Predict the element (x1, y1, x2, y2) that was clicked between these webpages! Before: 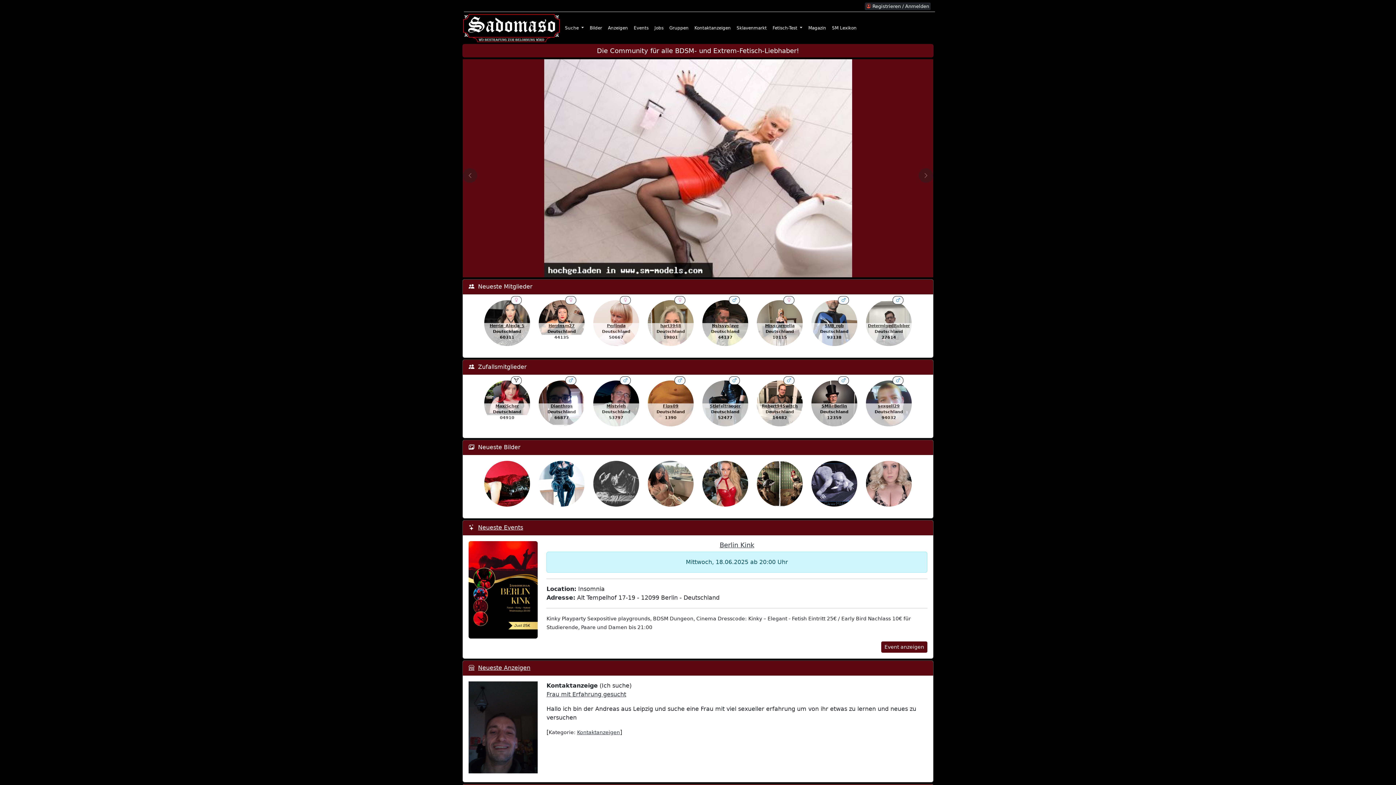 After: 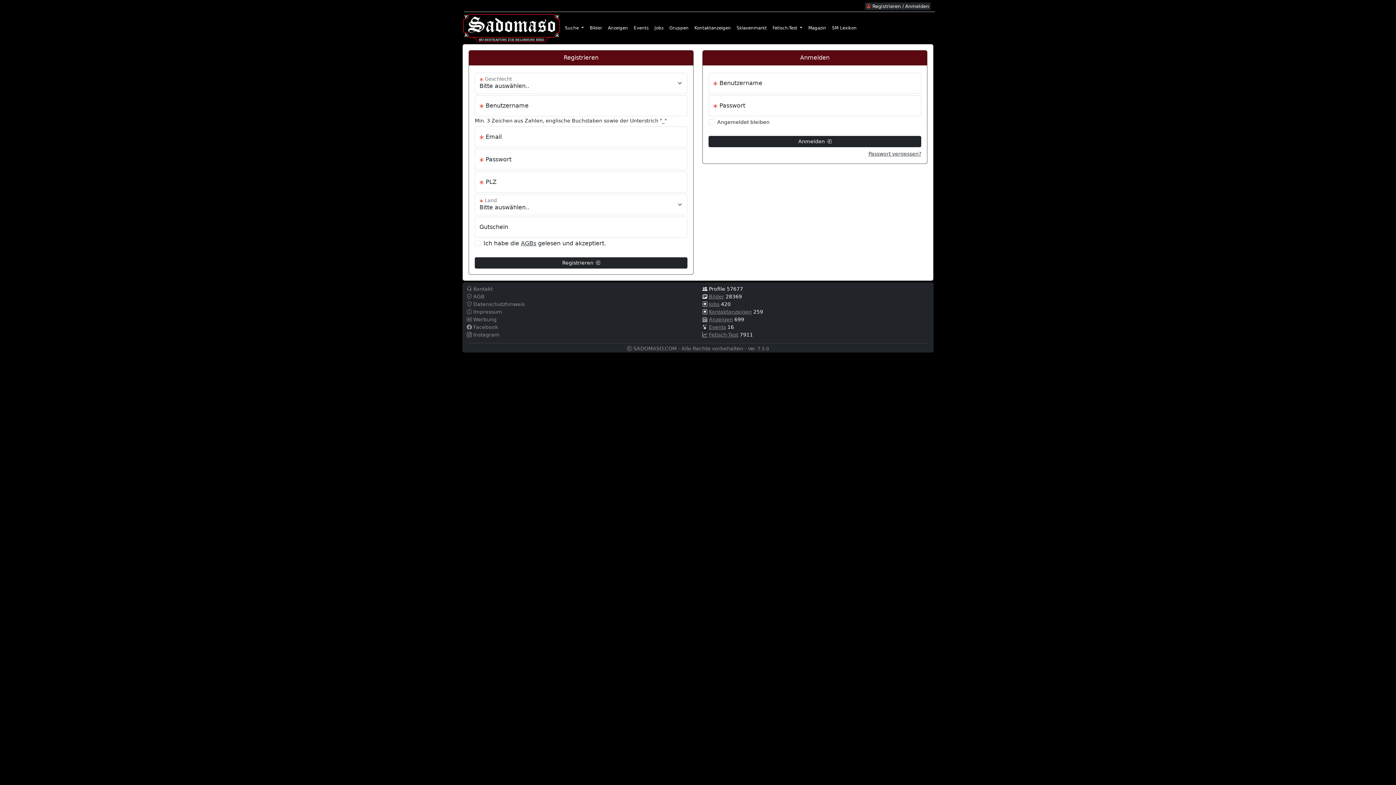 Action: bbox: (864, 2, 930, 10) label:  Registrieren / Anmelden